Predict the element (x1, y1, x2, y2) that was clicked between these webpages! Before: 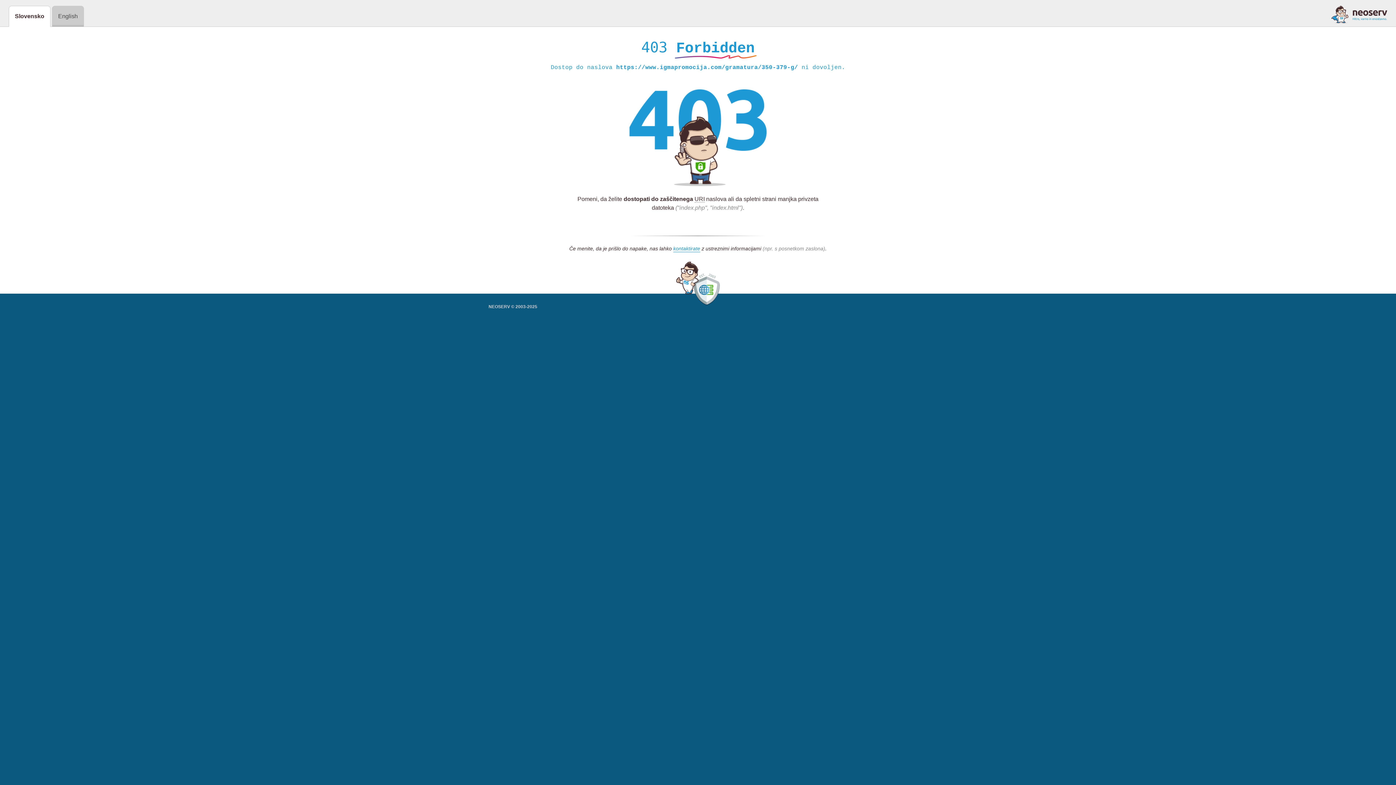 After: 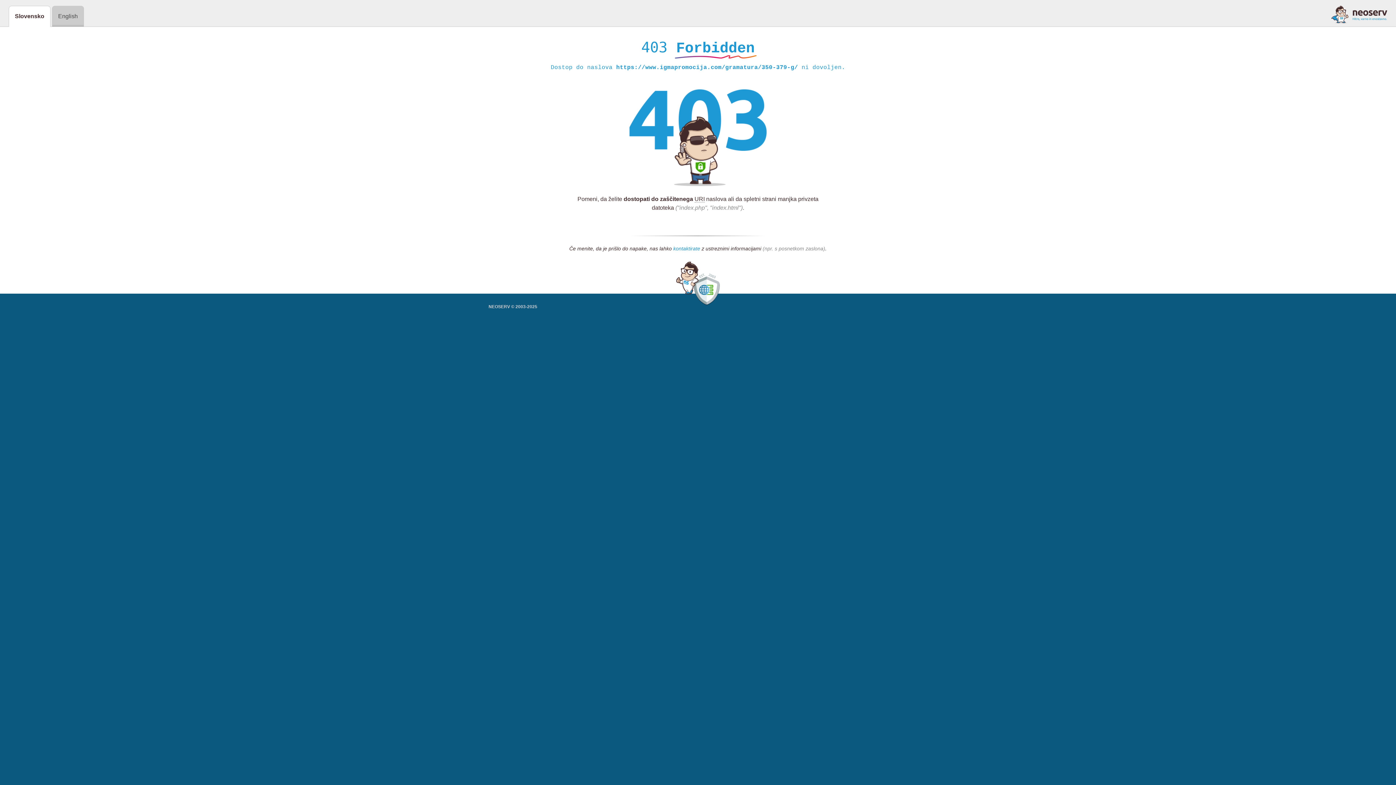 Action: bbox: (673, 245, 700, 252) label: kontaktirate